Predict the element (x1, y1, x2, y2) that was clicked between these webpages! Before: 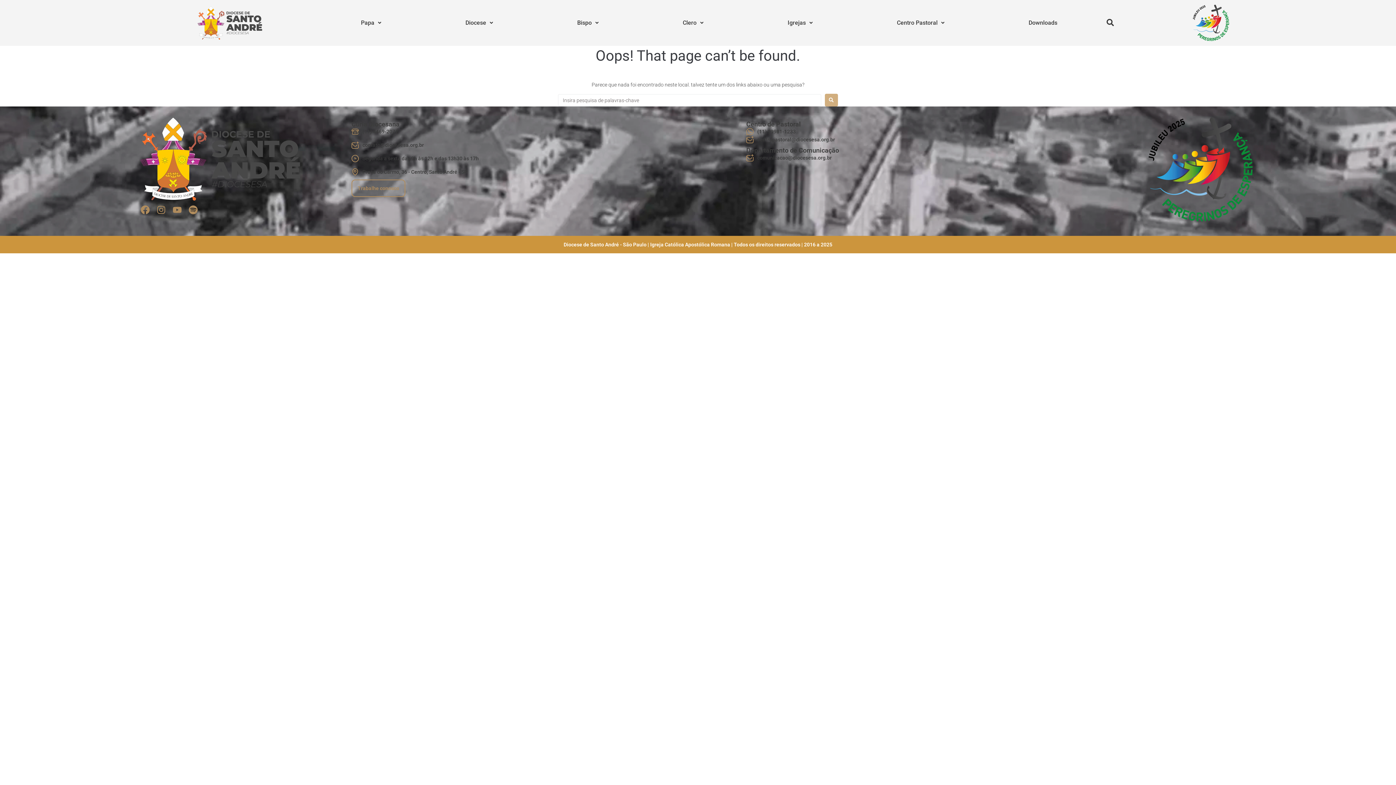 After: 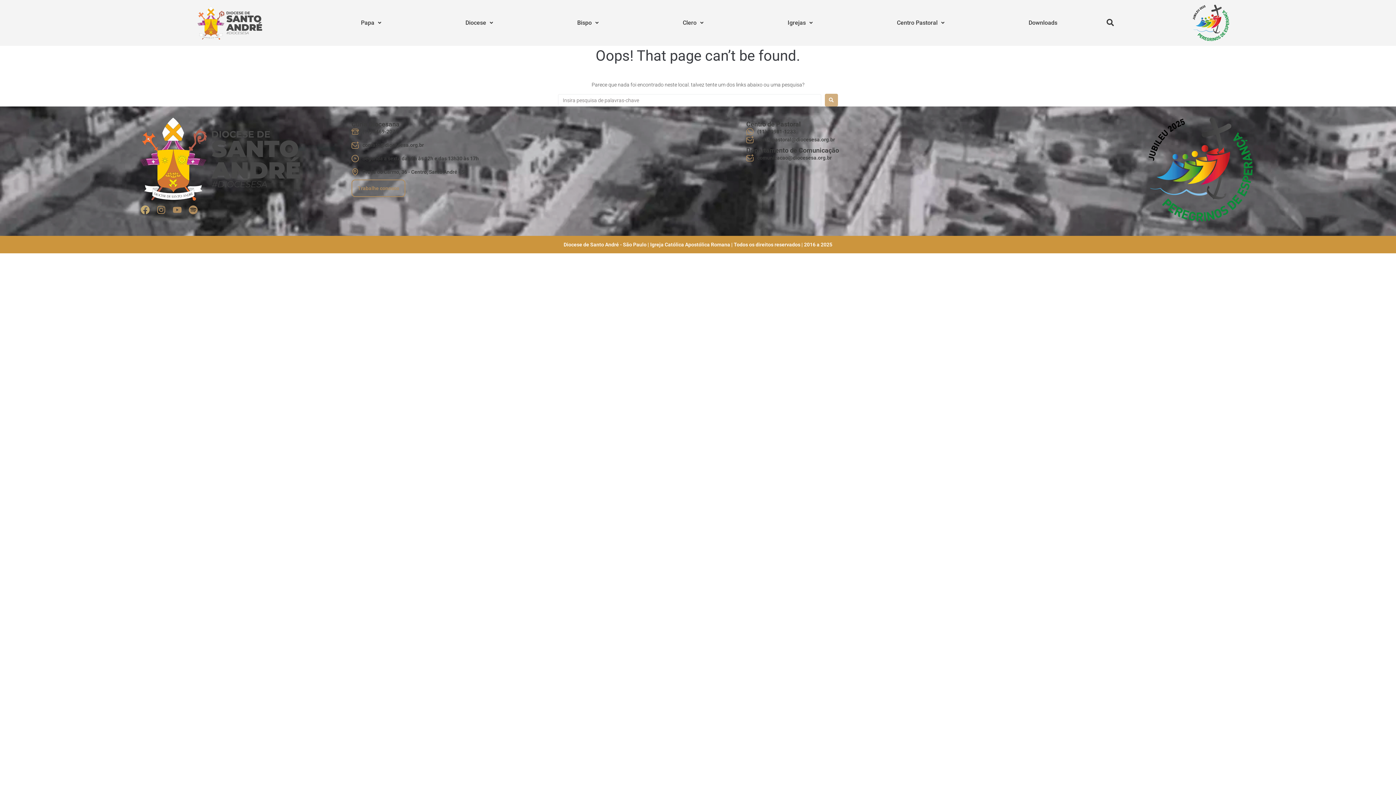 Action: label: Facebook bbox: (139, 204, 150, 215)